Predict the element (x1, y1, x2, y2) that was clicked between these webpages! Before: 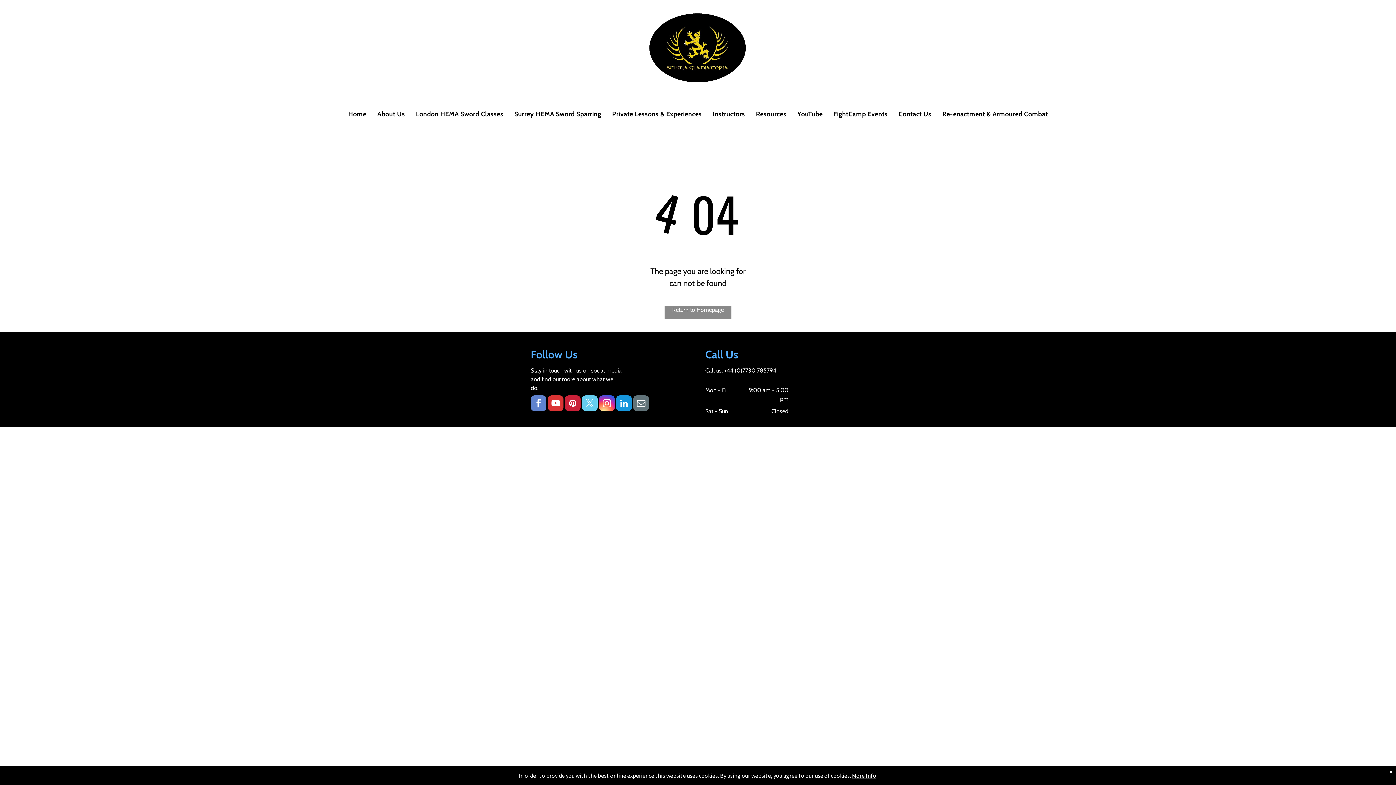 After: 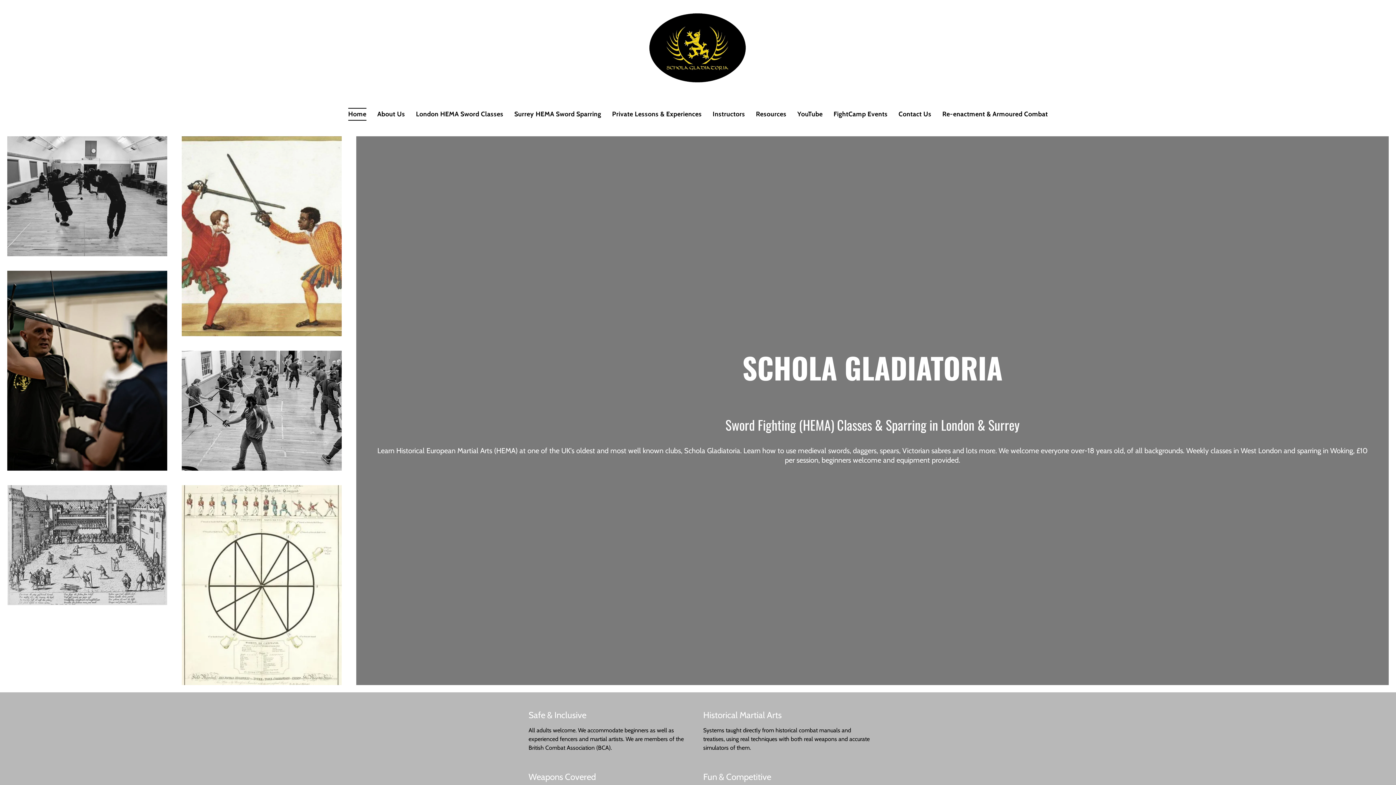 Action: label: Home bbox: (342, 107, 371, 120)